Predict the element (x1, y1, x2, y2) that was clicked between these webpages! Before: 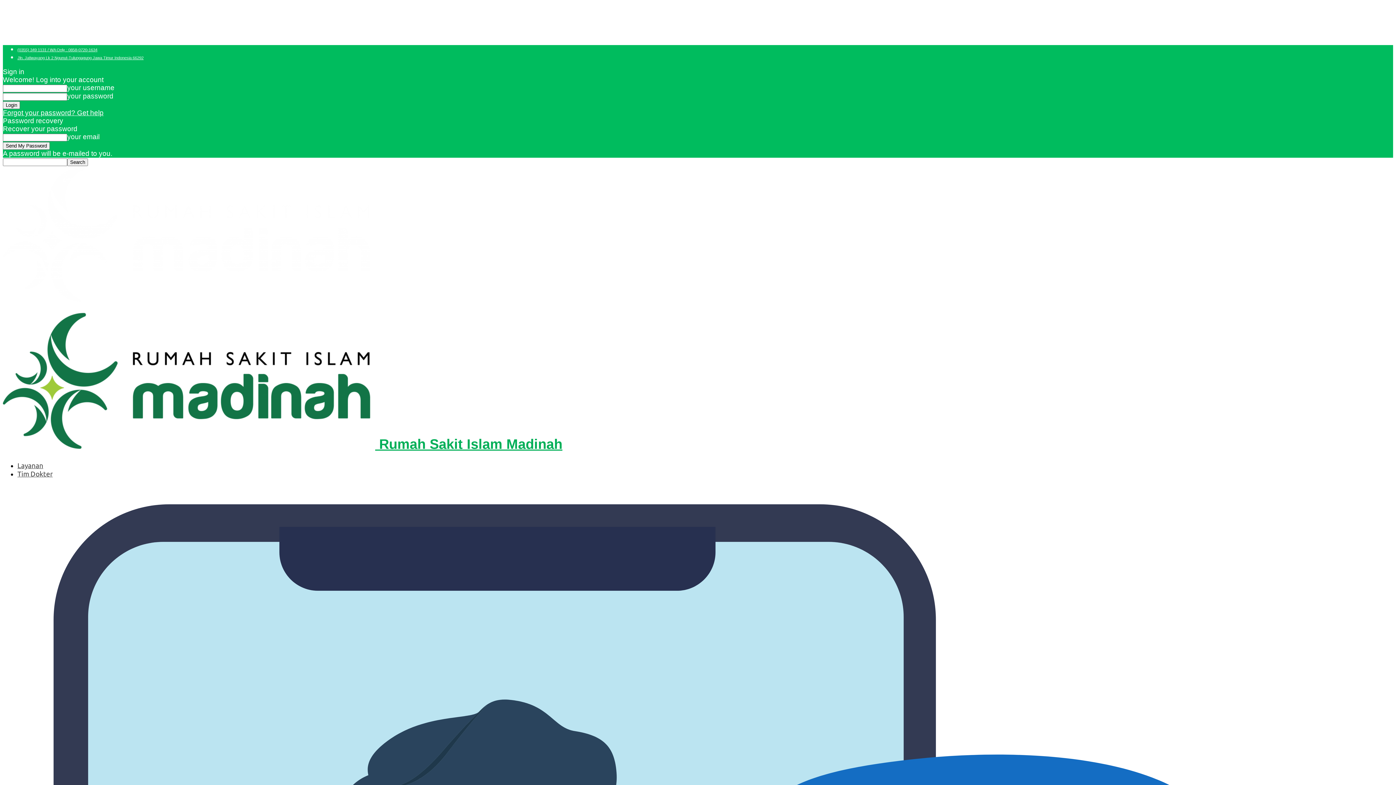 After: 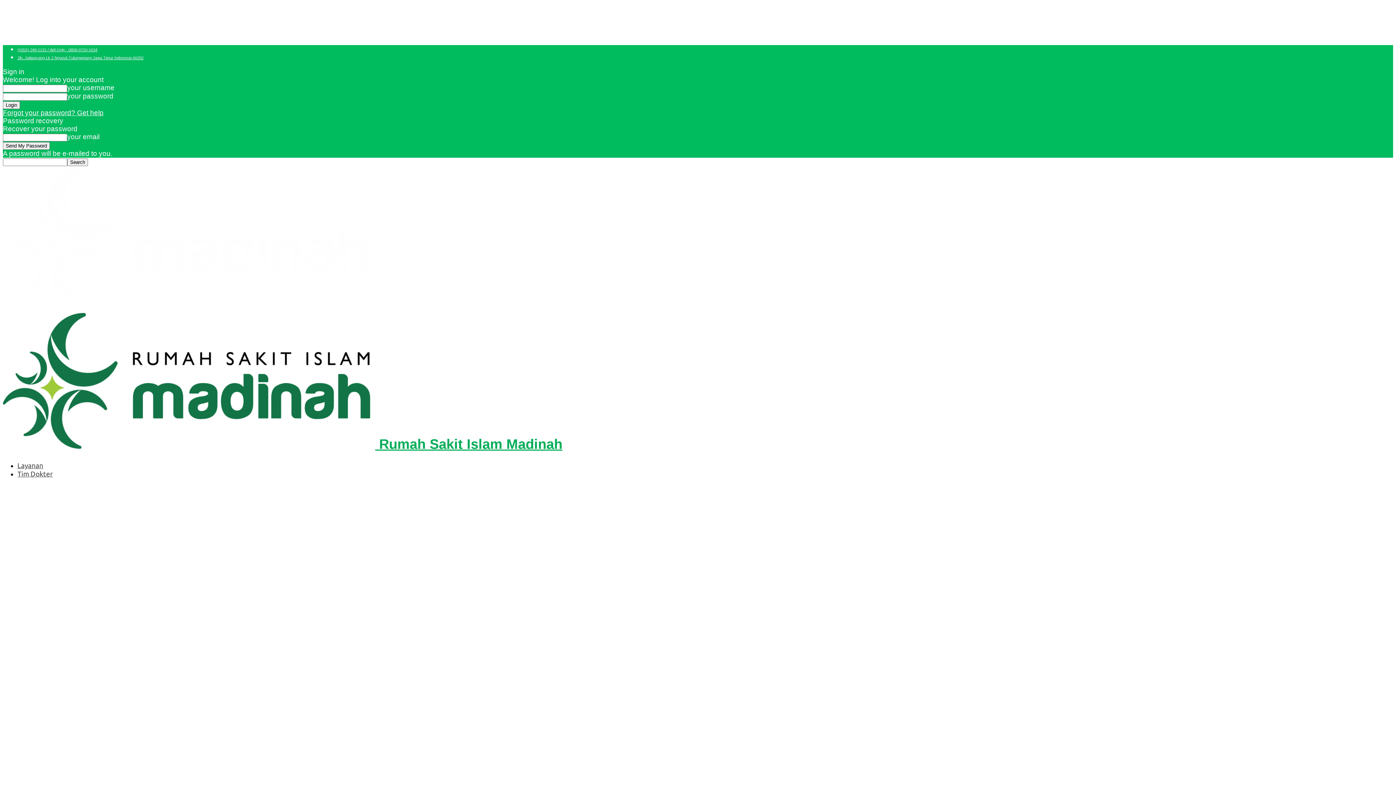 Action: bbox: (2, 296, 375, 303)